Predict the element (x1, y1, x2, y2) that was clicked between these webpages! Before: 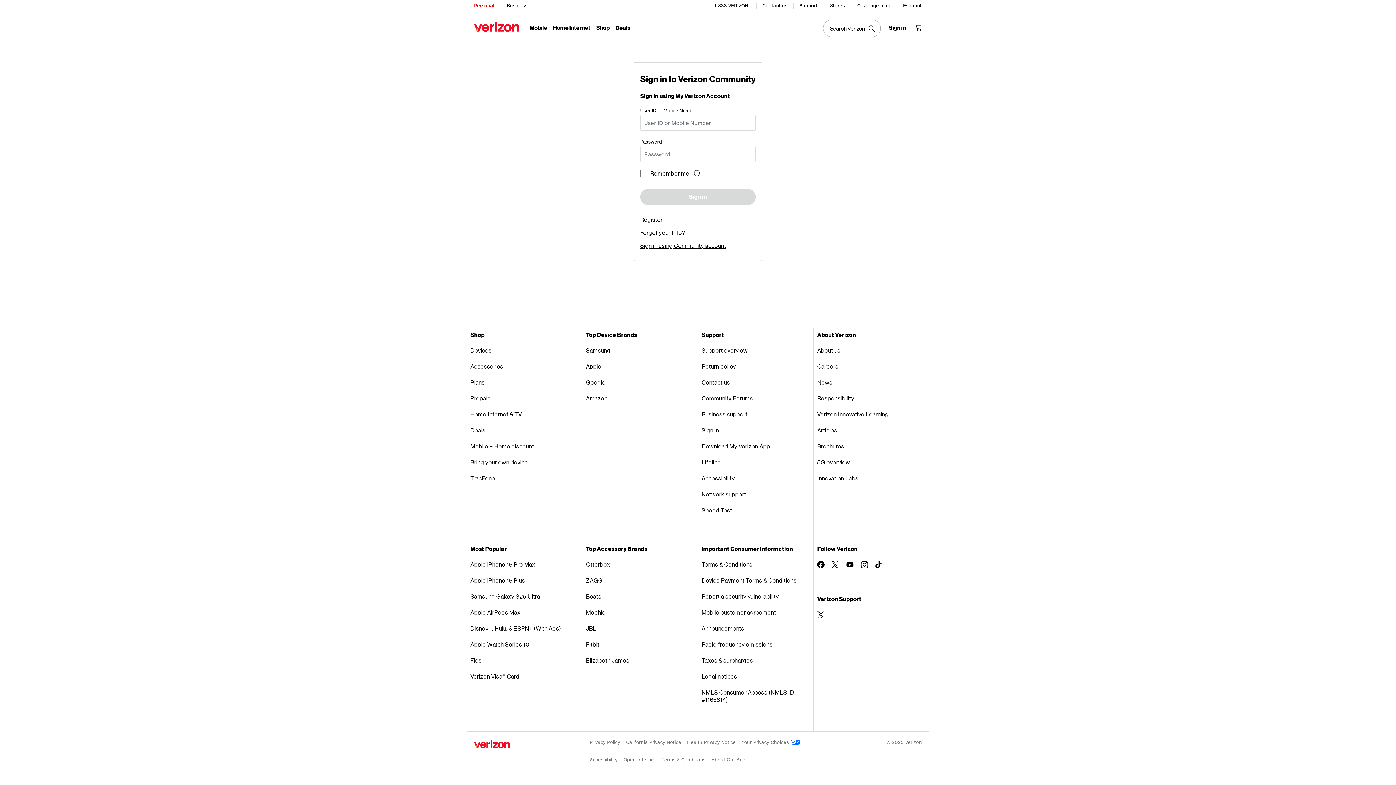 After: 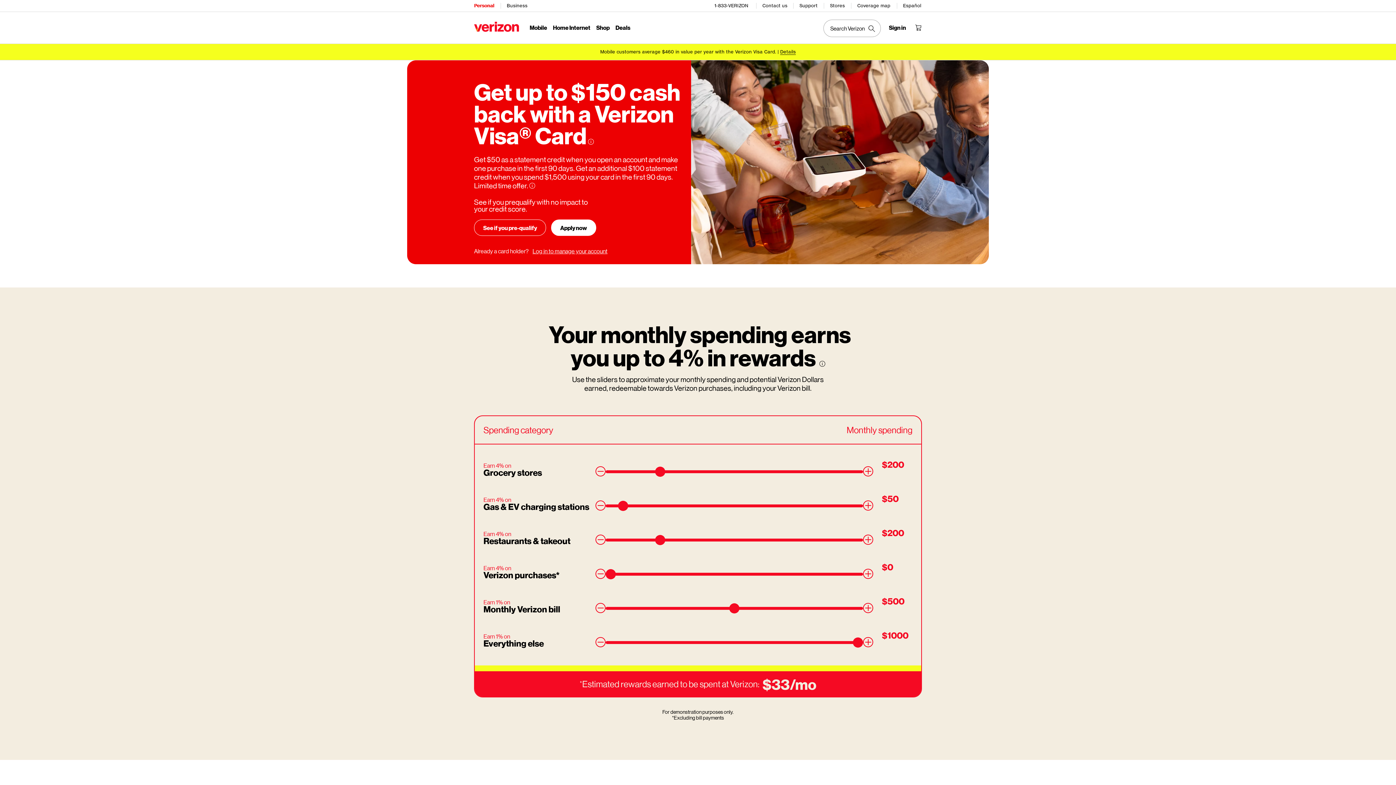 Action: bbox: (470, 669, 578, 685) label: Verizon Visa® Card